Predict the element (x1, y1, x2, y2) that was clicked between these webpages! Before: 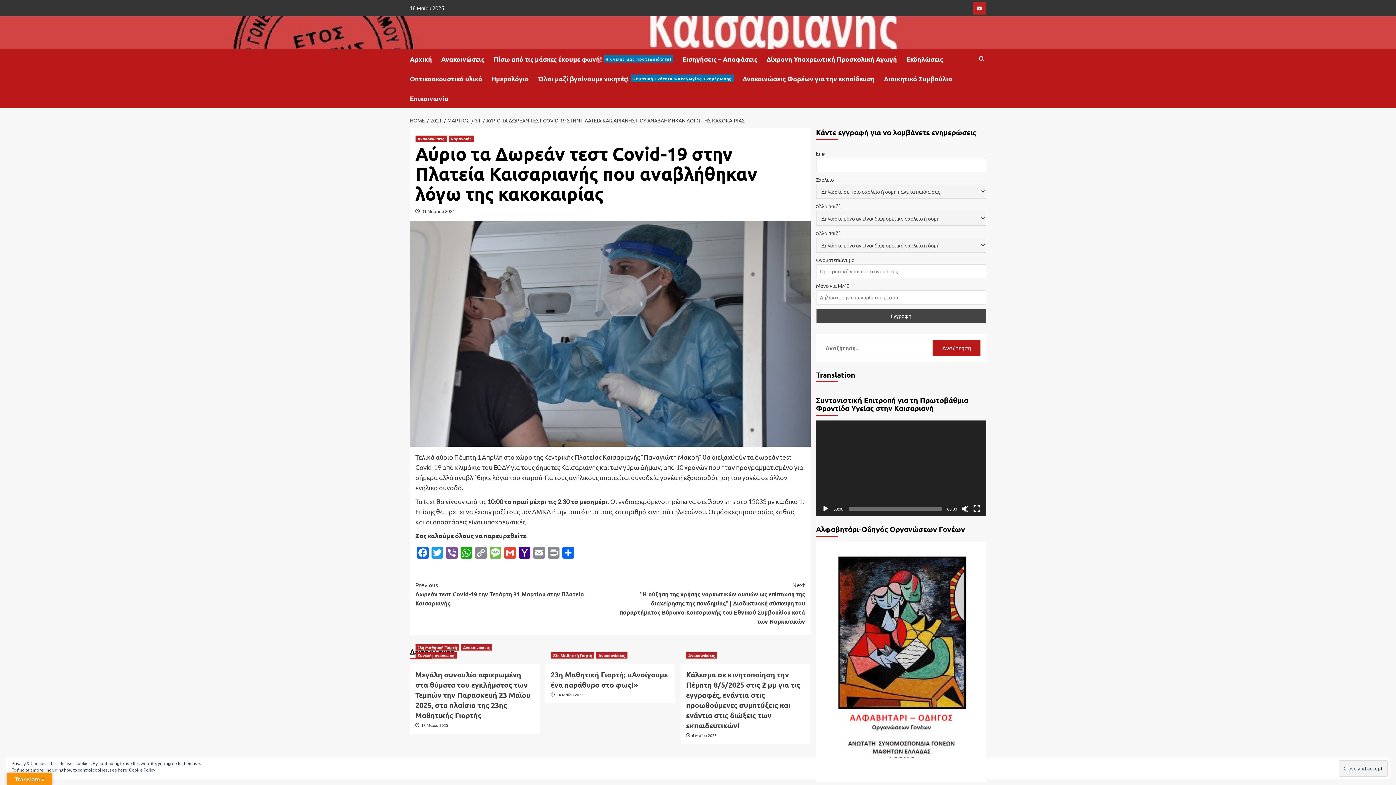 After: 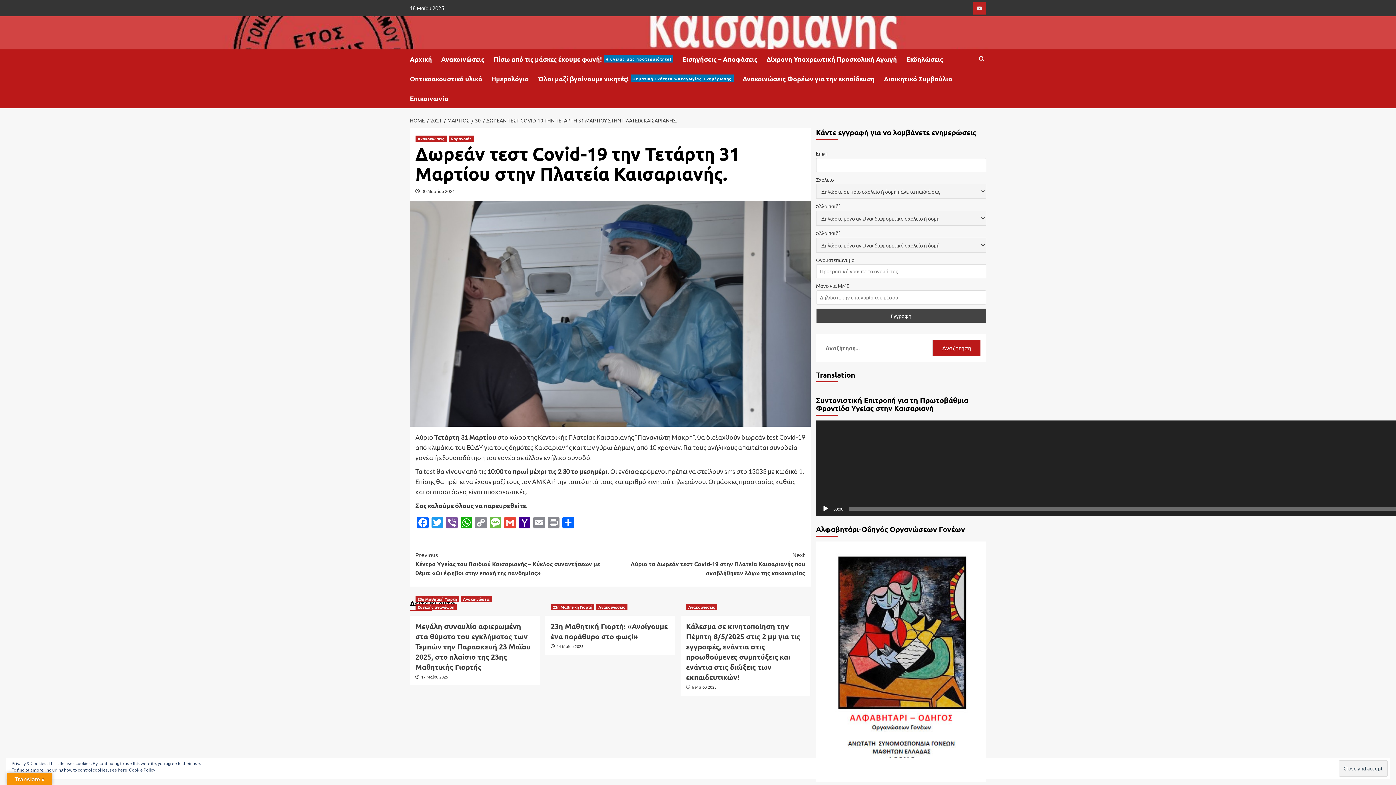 Action: bbox: (415, 580, 610, 607) label: Previous
Δωρεάν τεστ Covid-19 την Τετάρτη 31 Μαρτίου στην Πλατεία Καισαριανής.